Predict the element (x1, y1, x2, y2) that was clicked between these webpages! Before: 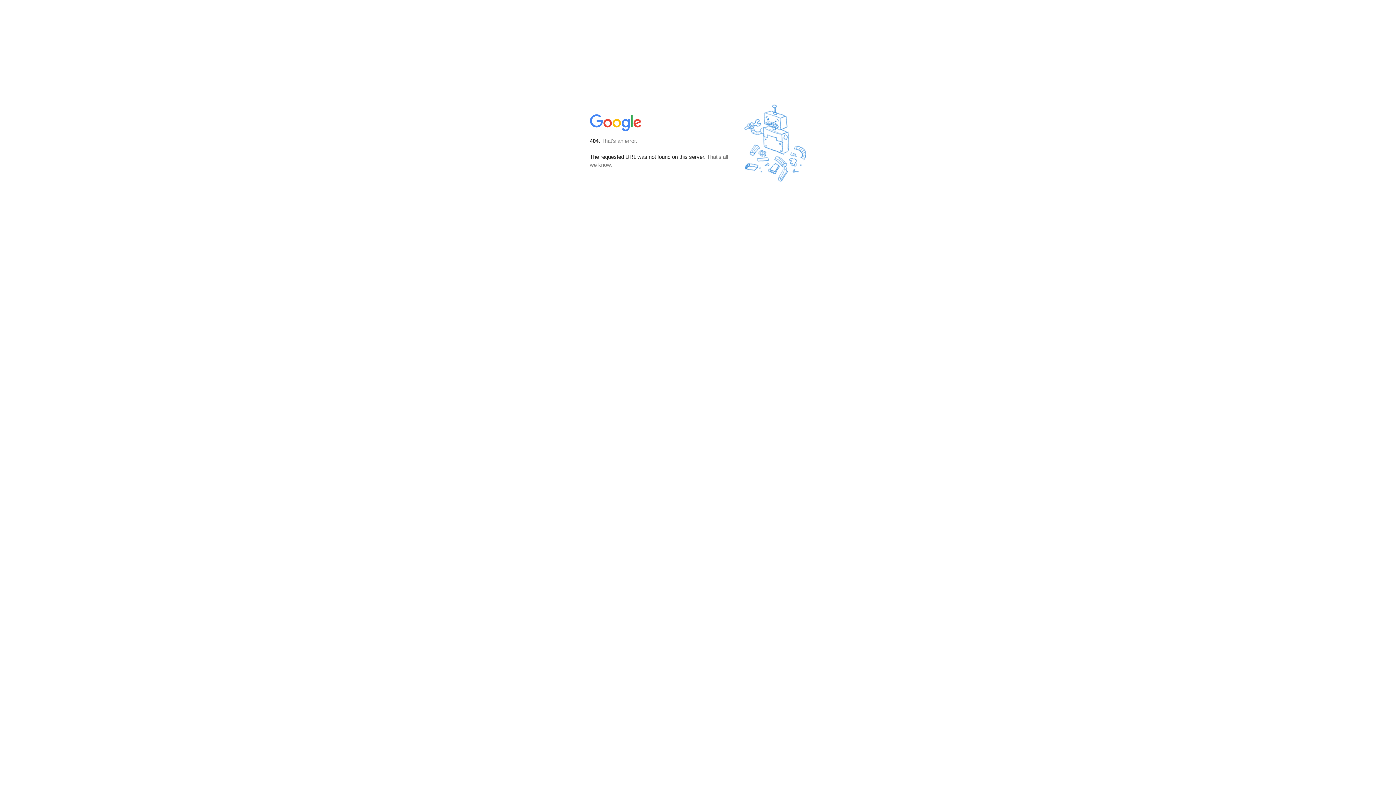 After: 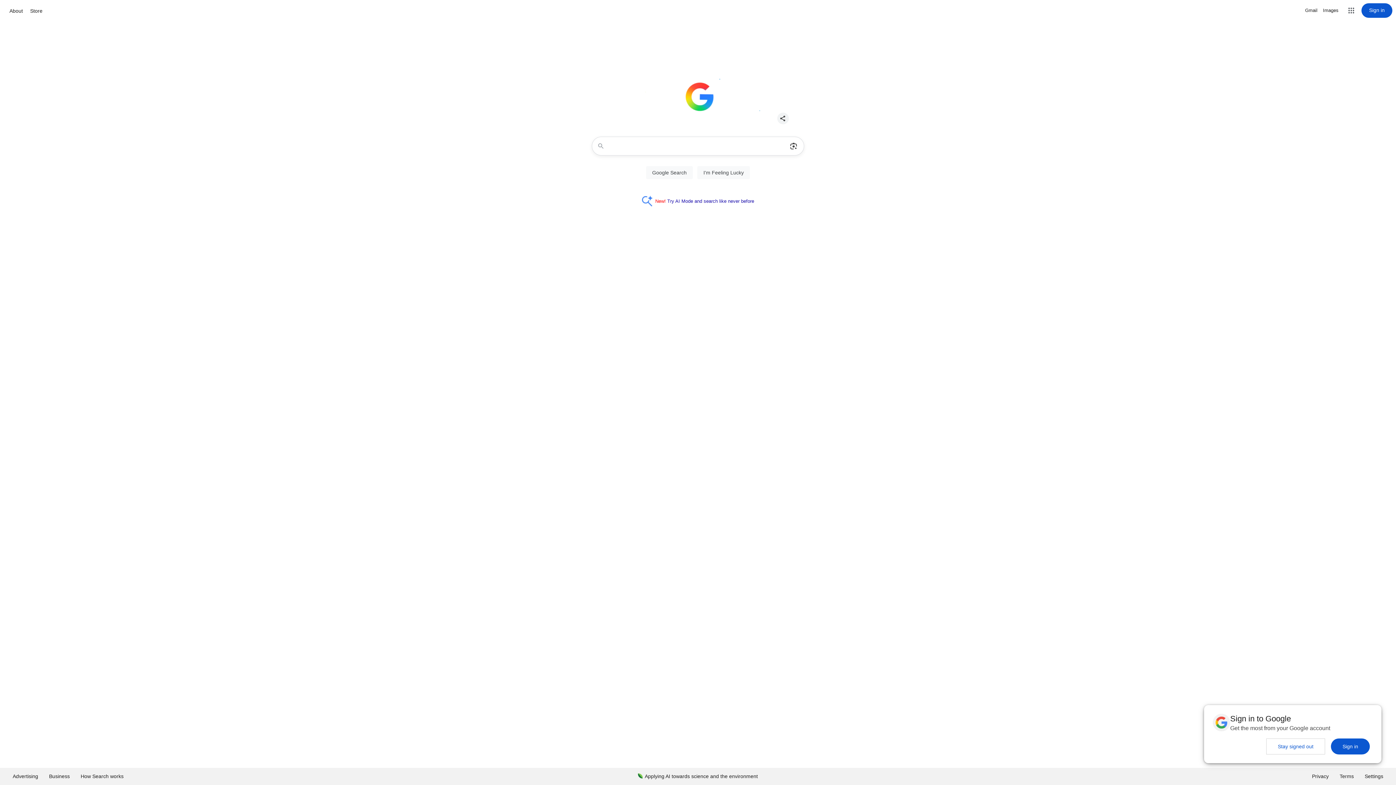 Action: bbox: (590, 127, 642, 134)